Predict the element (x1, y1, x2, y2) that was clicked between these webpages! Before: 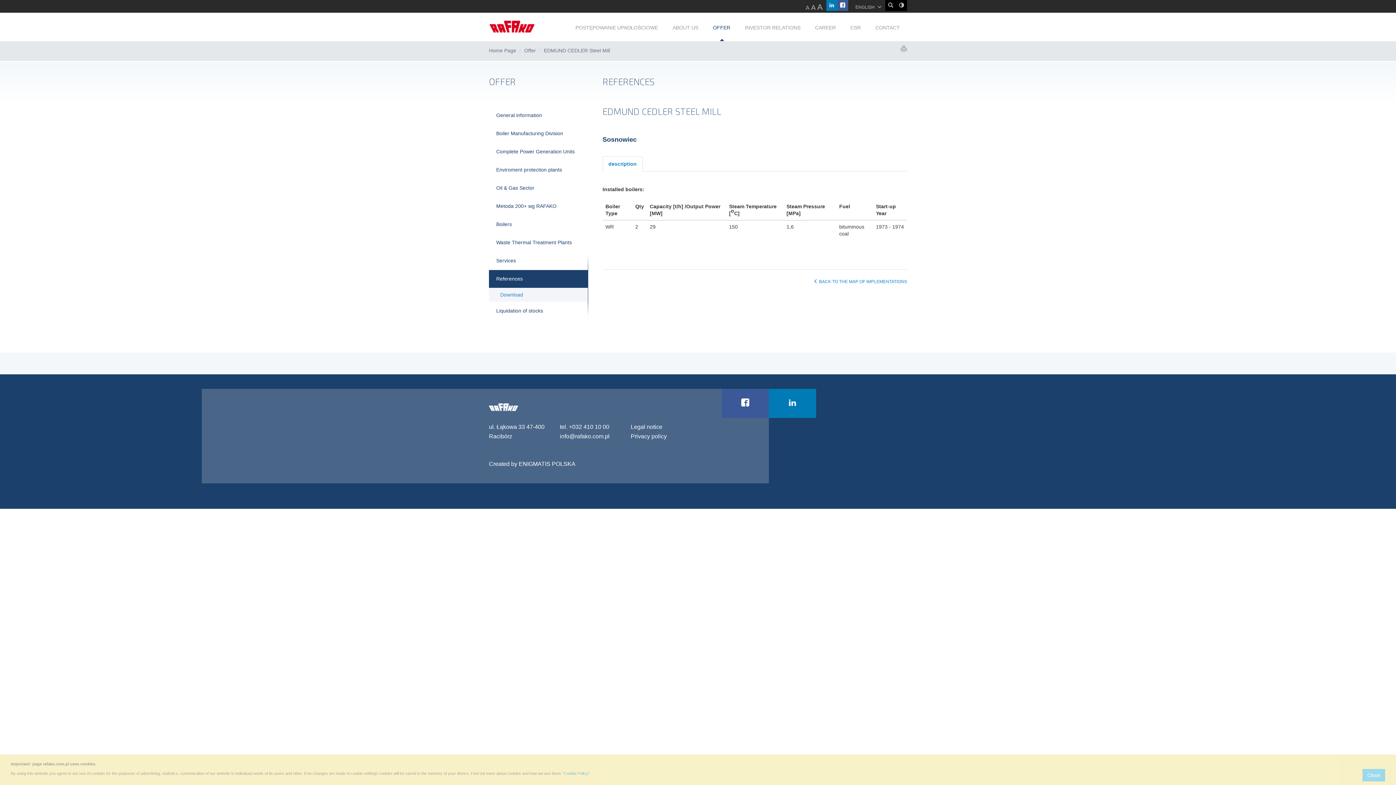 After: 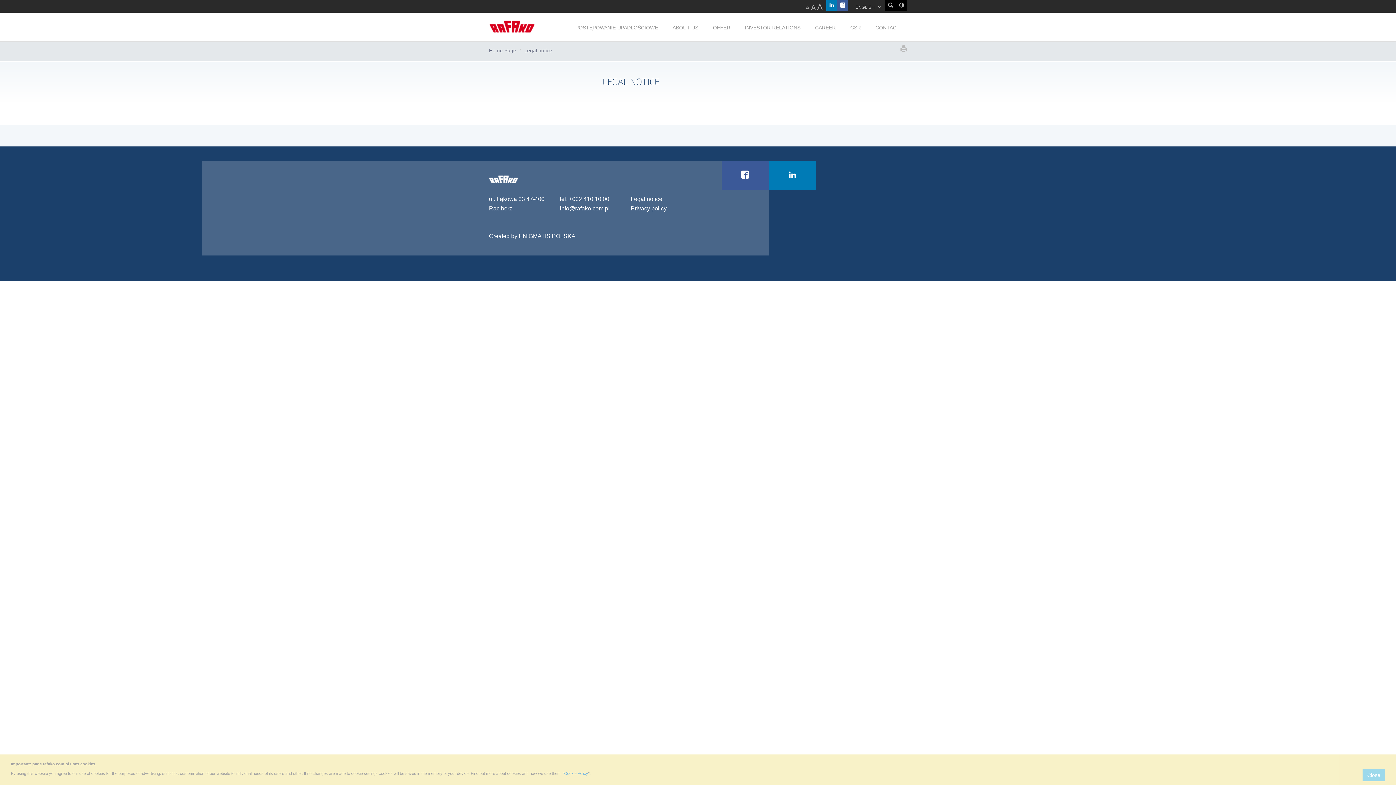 Action: label: Legal notice bbox: (630, 424, 662, 430)